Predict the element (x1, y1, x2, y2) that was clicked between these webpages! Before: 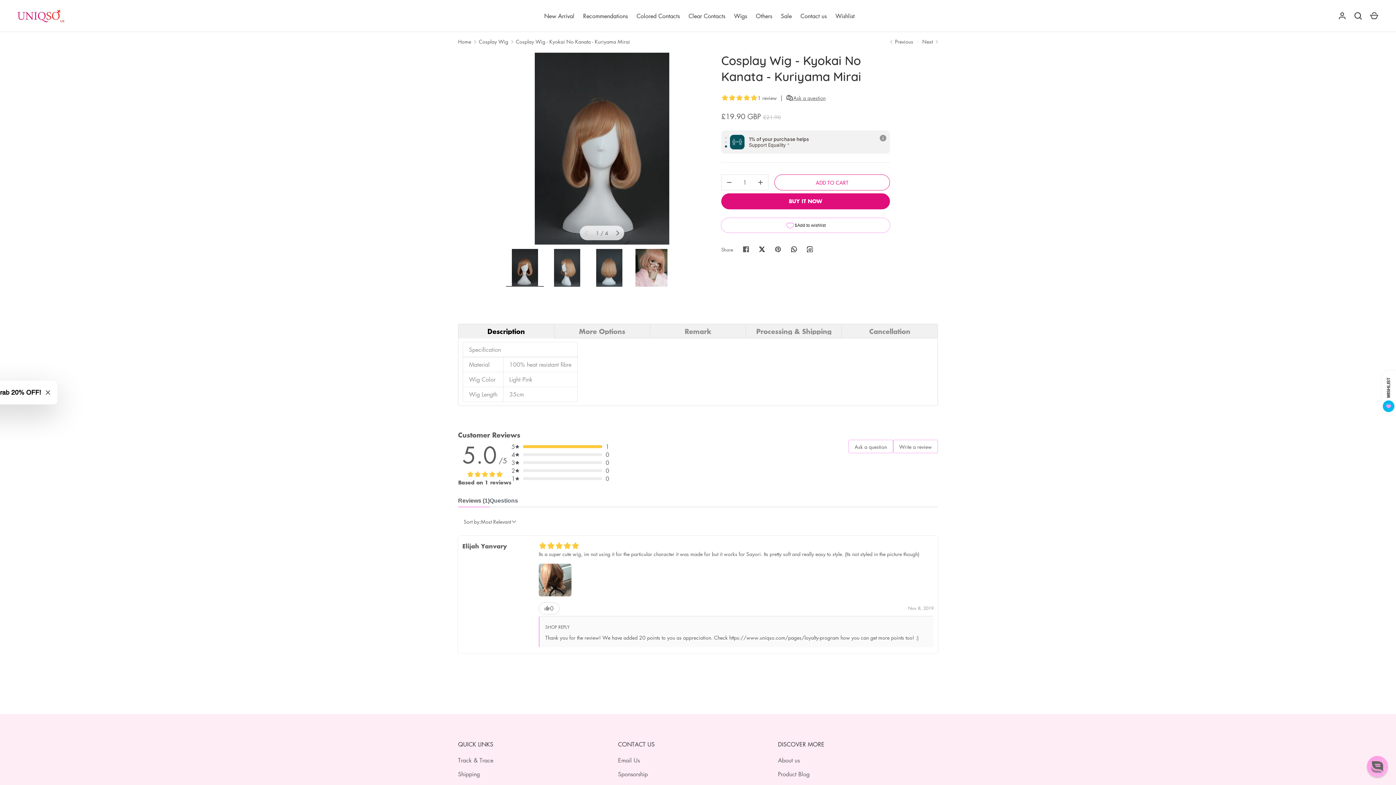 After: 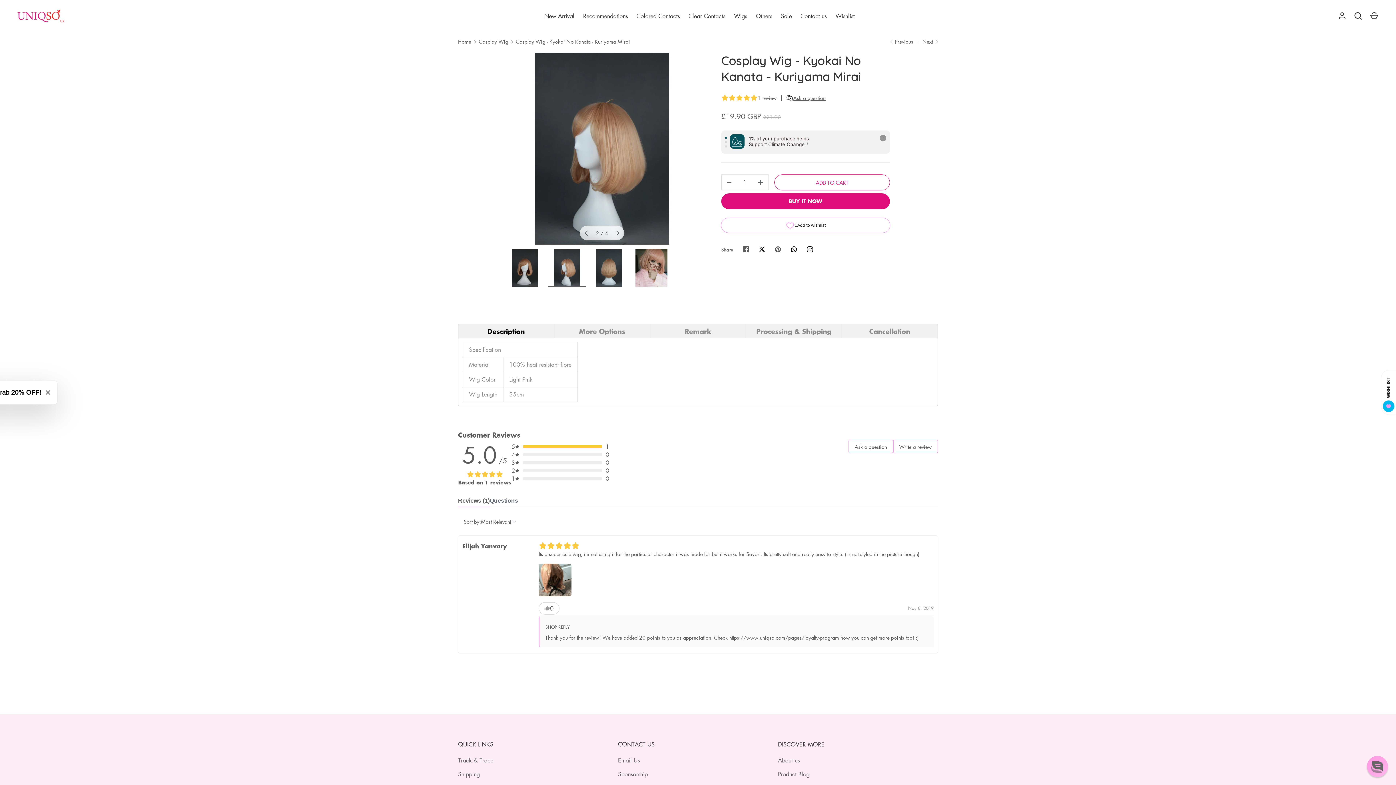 Action: bbox: (611, 226, 624, 239) label: NEXT